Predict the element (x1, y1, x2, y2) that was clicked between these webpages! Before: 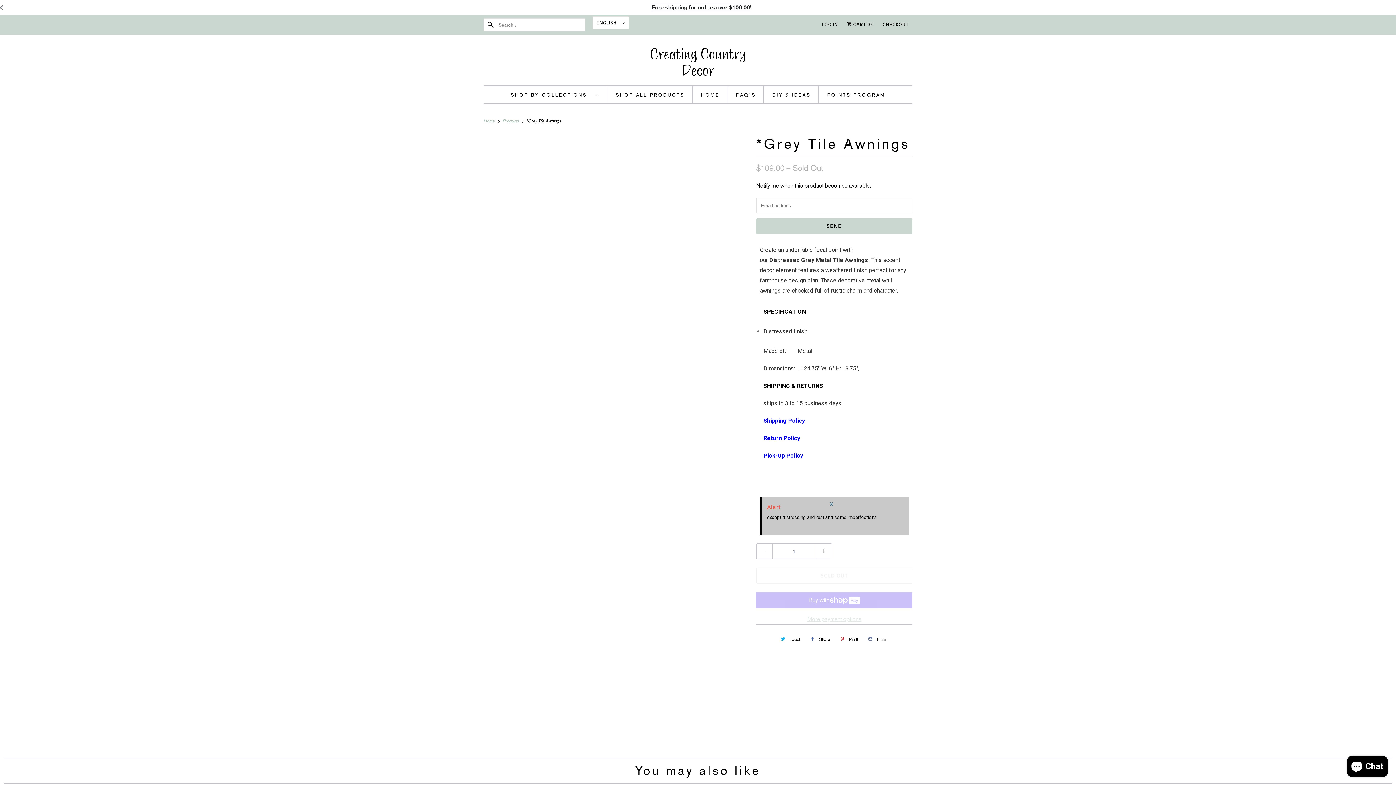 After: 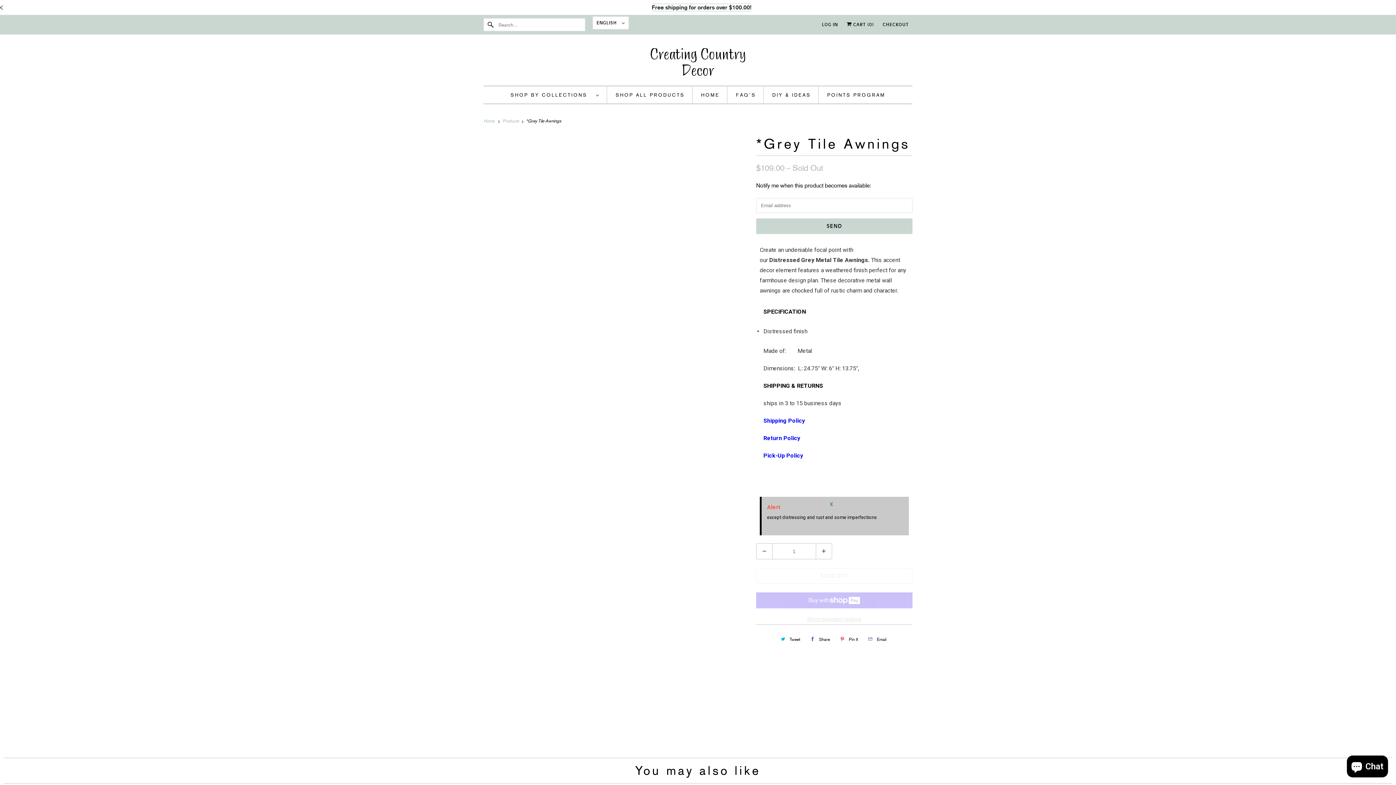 Action: bbox: (836, 633, 860, 645) label: Pin It